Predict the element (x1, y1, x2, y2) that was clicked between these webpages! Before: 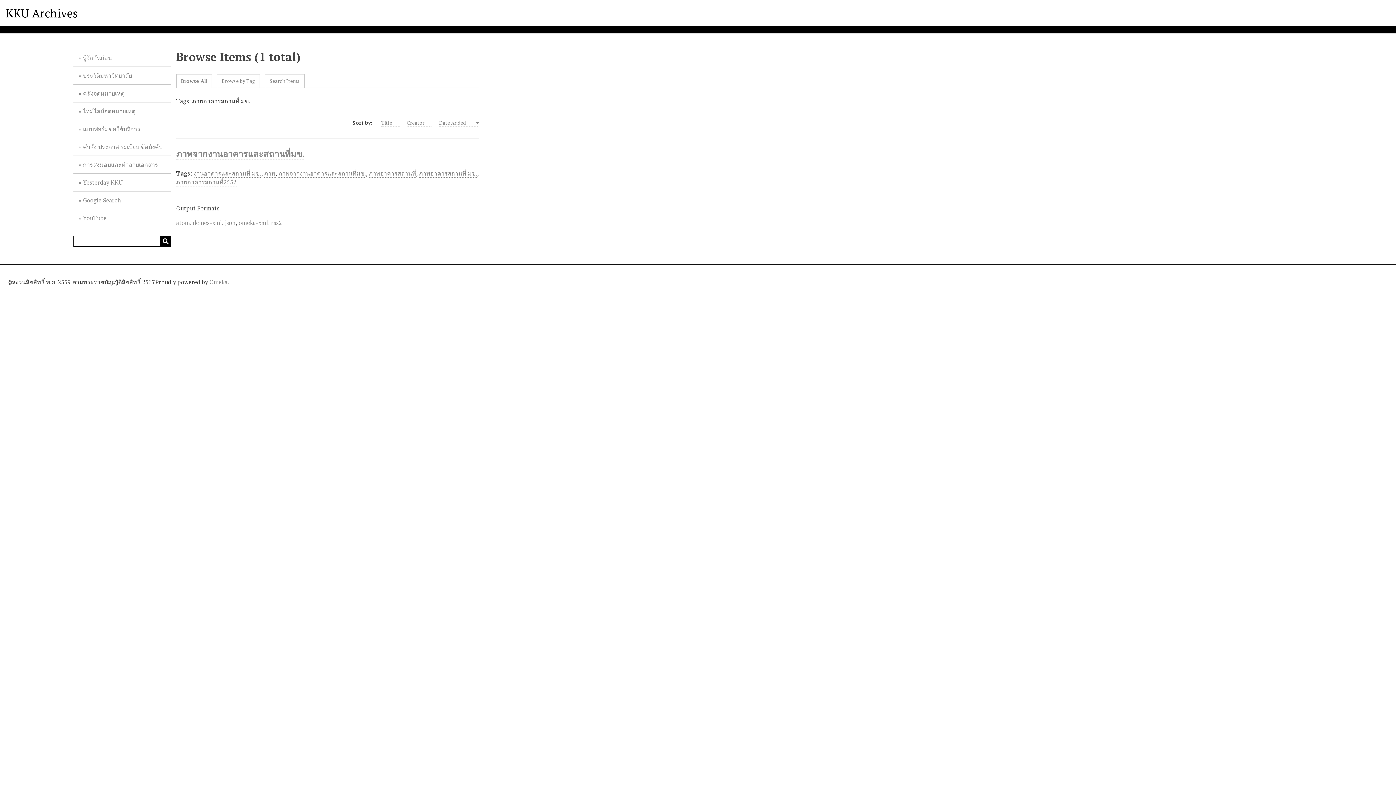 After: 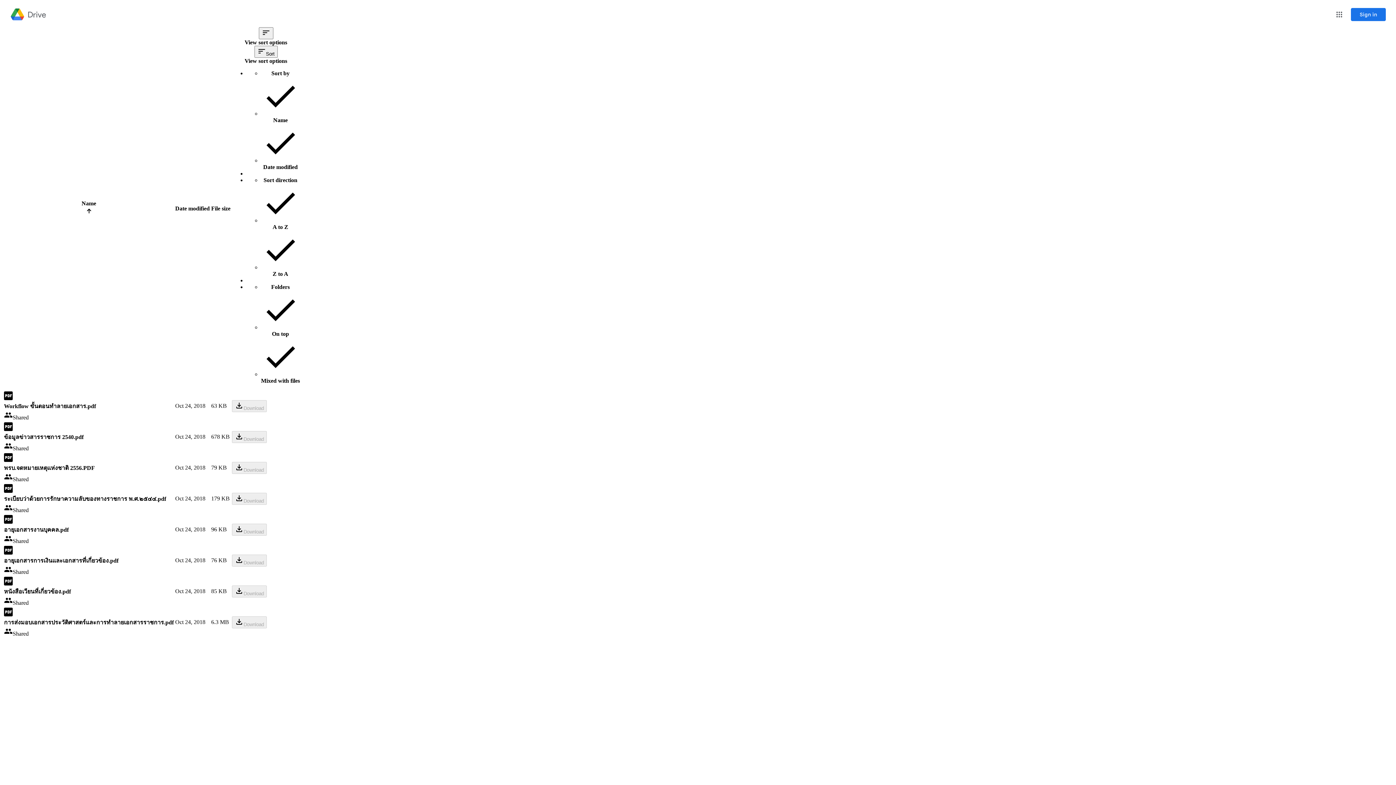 Action: bbox: (73, 156, 171, 173) label: การส่งมอบและทำลายเอกสาร